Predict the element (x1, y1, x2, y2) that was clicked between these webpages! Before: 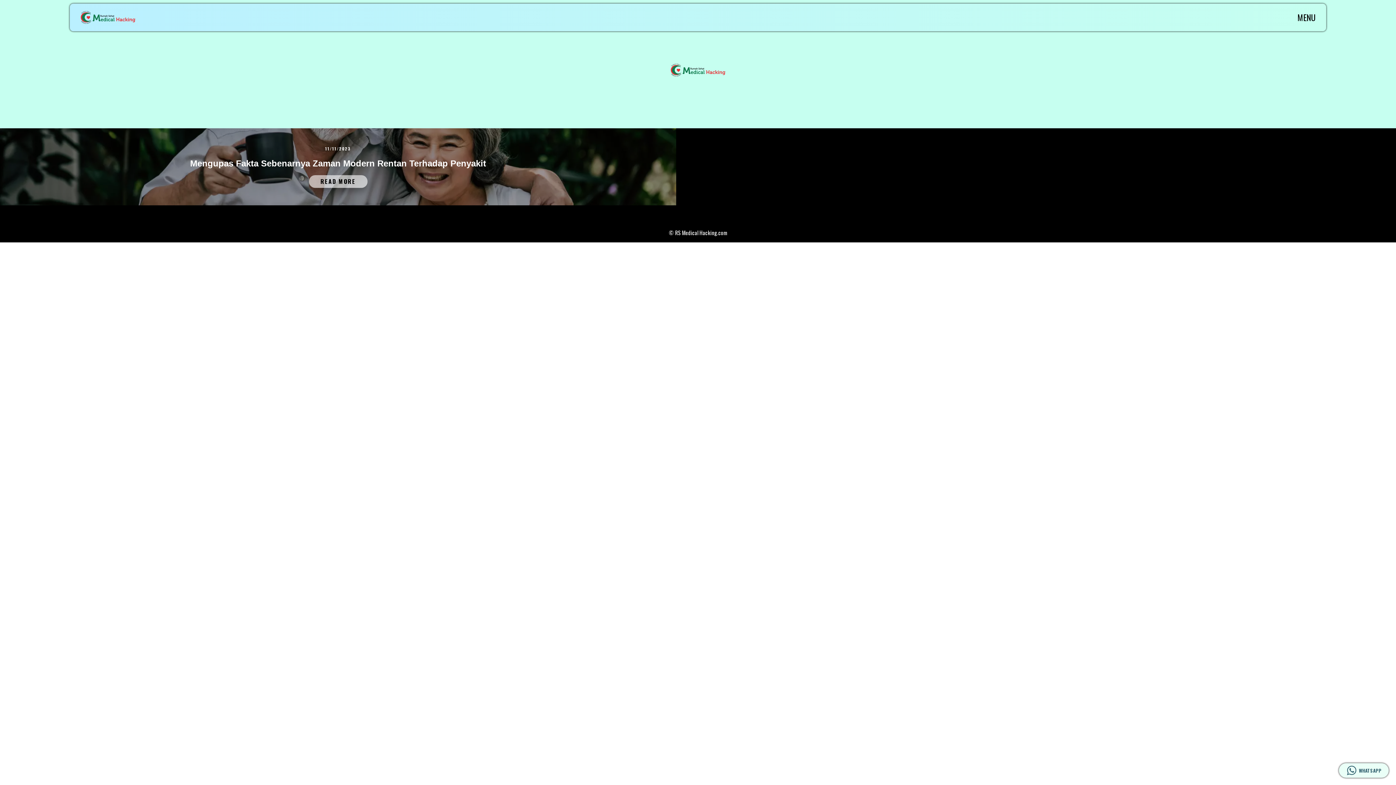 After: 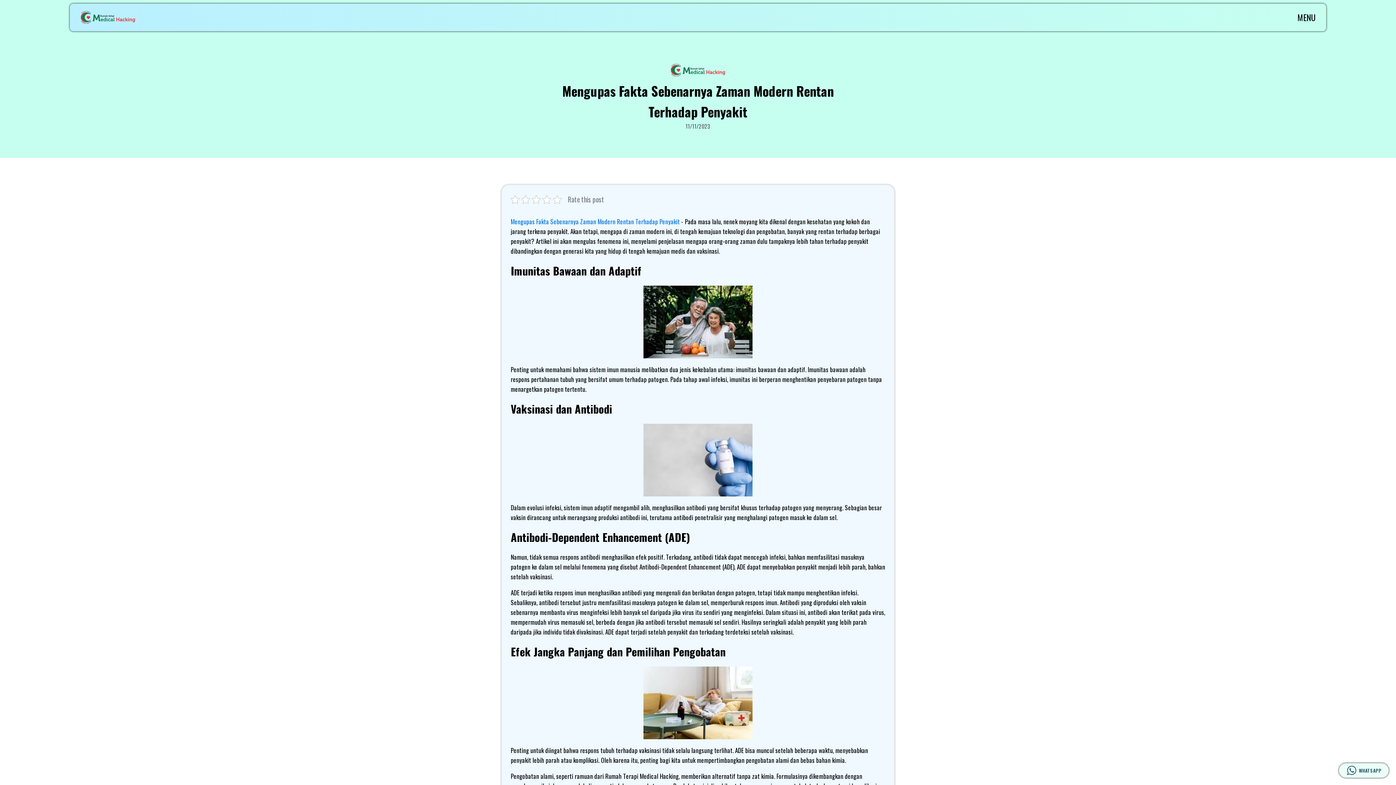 Action: bbox: (308, 175, 367, 188) label: READ MORE